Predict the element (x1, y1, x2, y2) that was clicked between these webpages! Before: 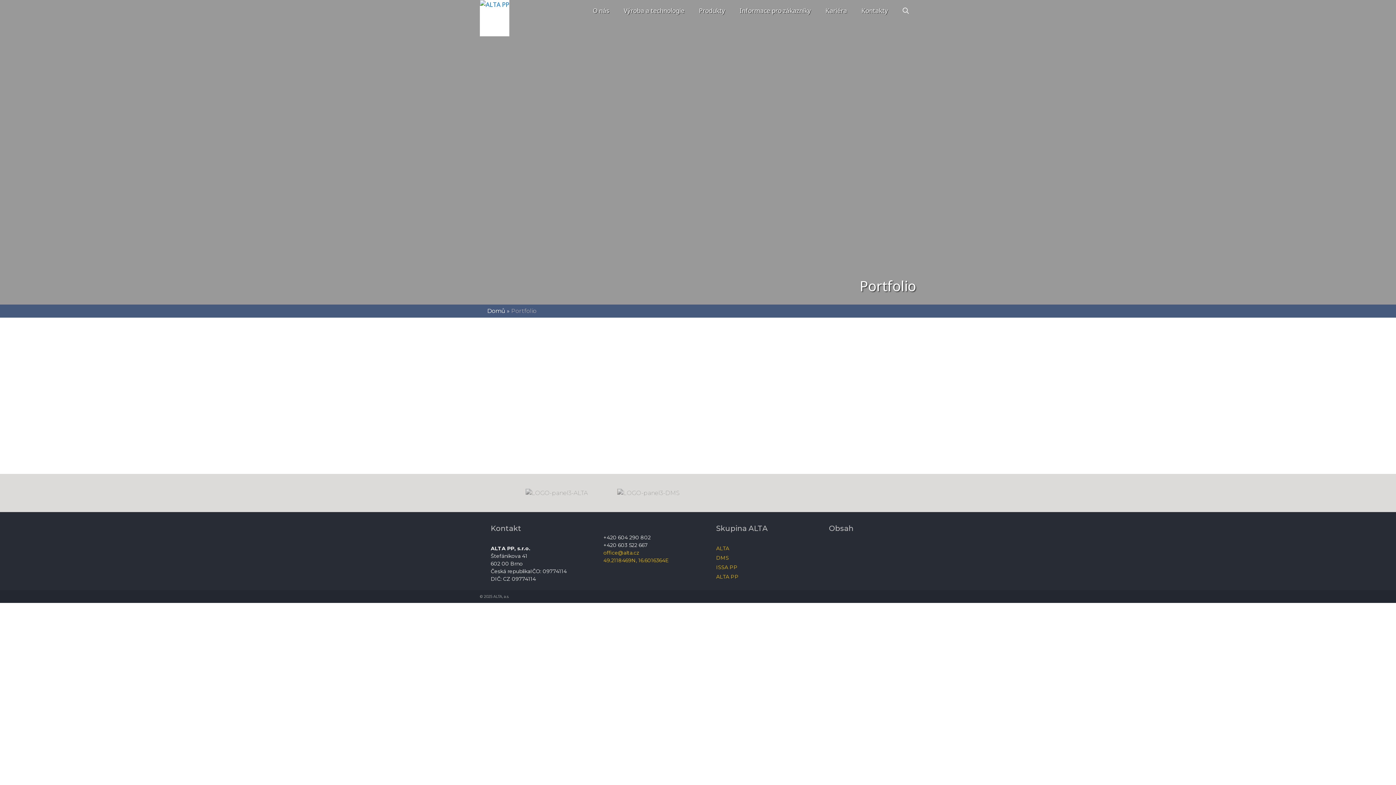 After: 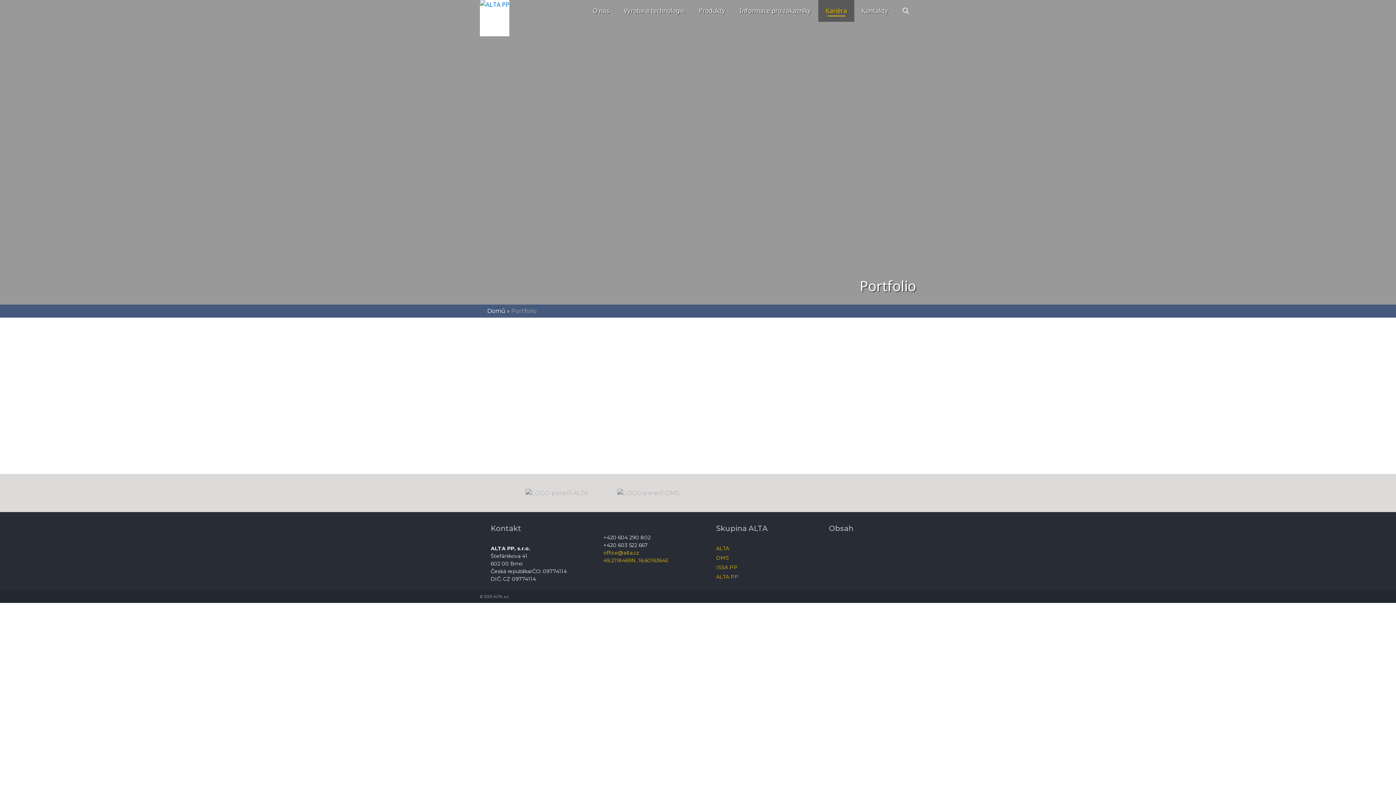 Action: bbox: (818, 0, 854, 21) label: Kariéra